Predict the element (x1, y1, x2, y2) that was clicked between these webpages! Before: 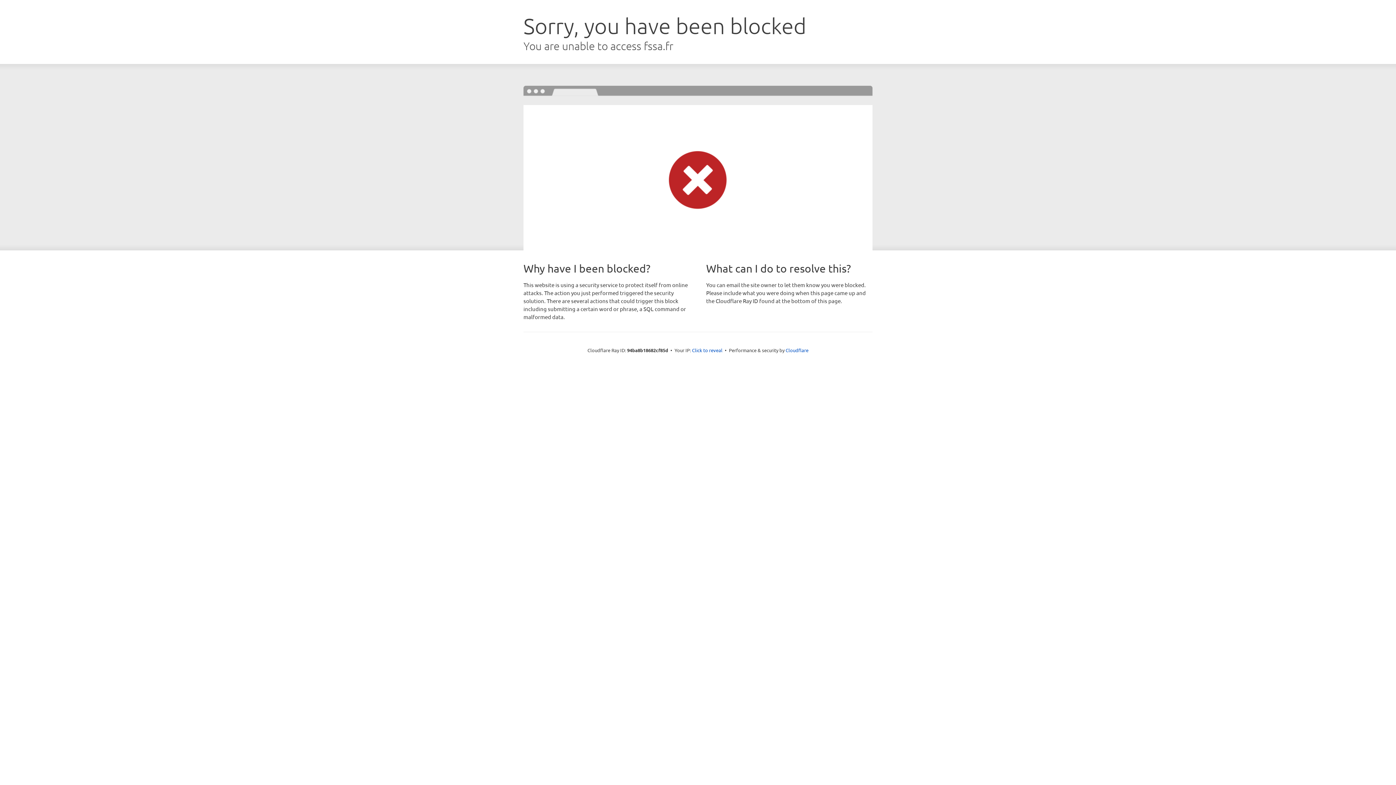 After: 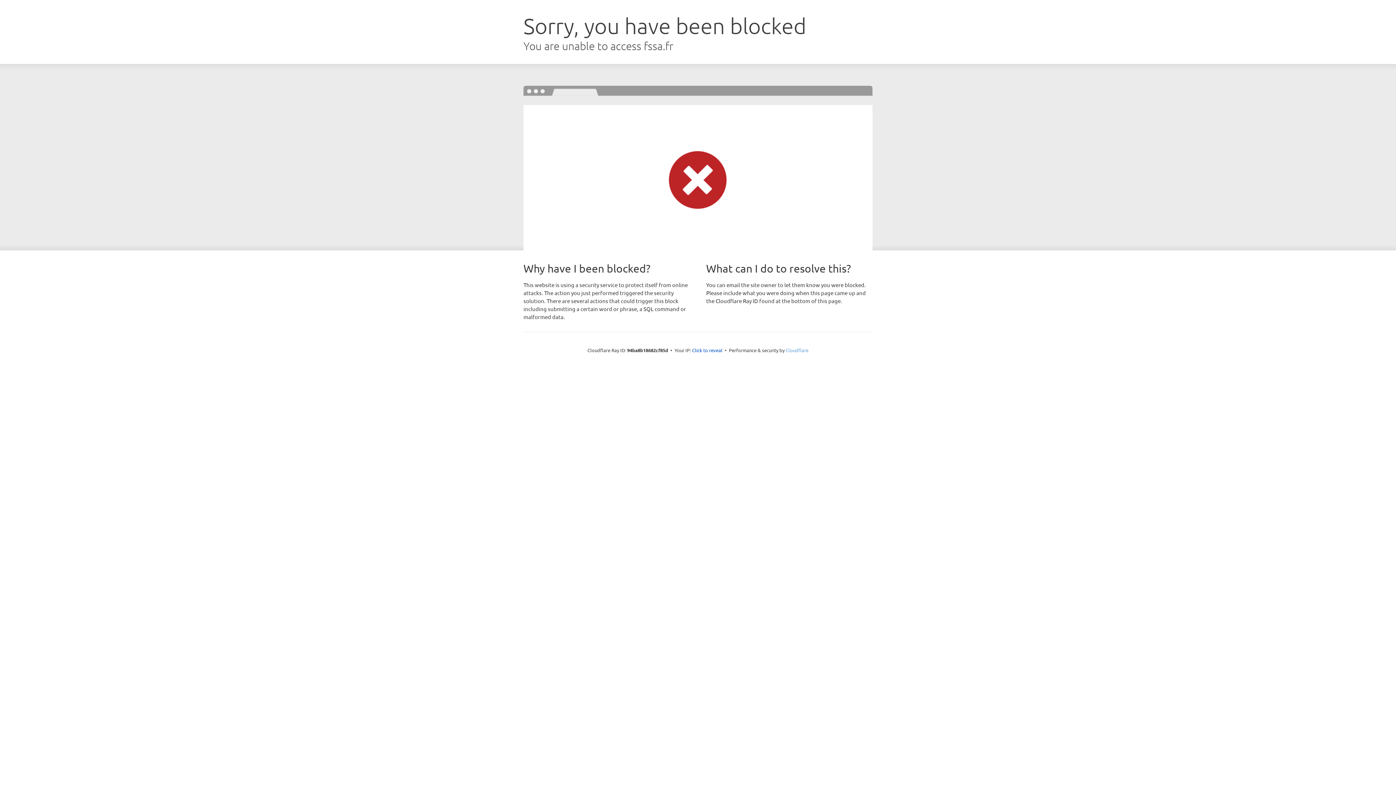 Action: label: Cloudflare bbox: (785, 347, 808, 353)